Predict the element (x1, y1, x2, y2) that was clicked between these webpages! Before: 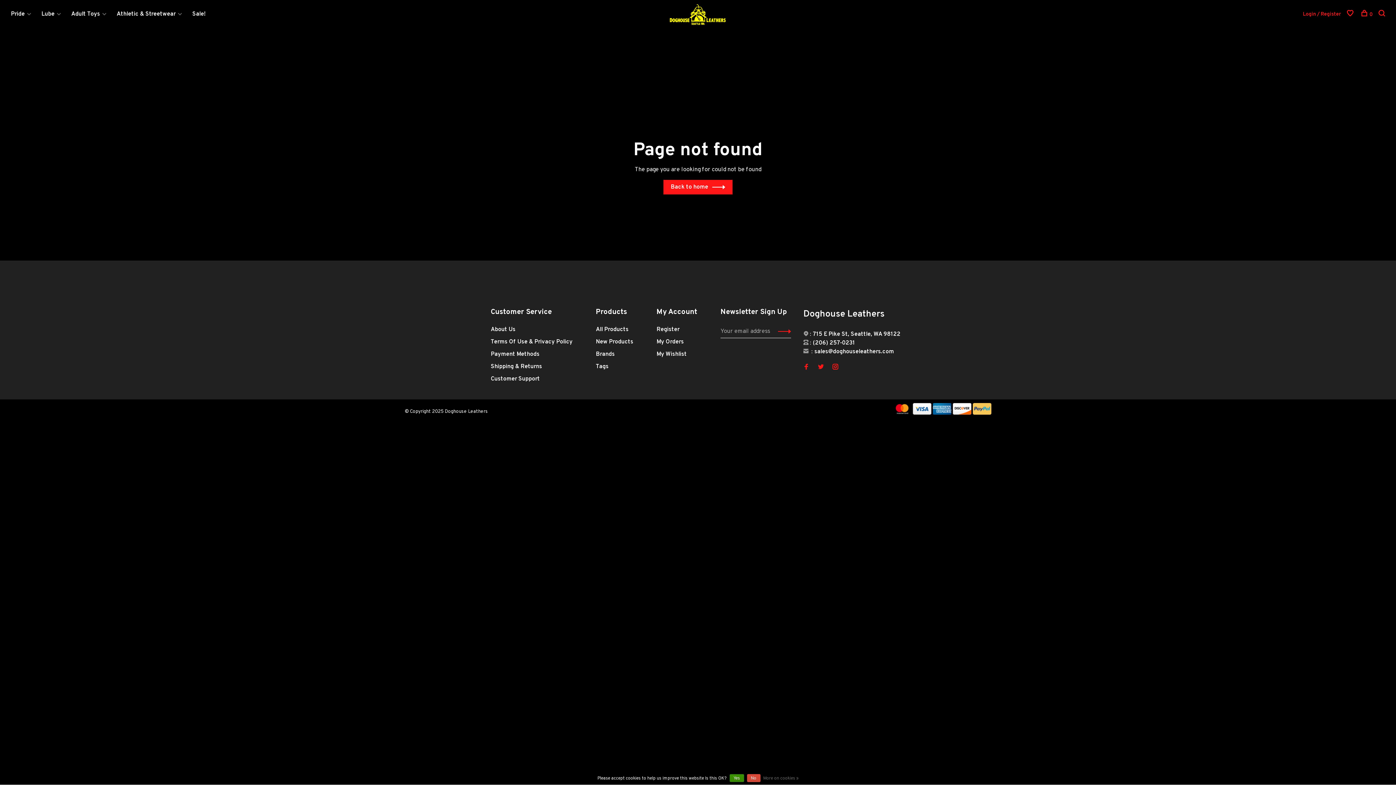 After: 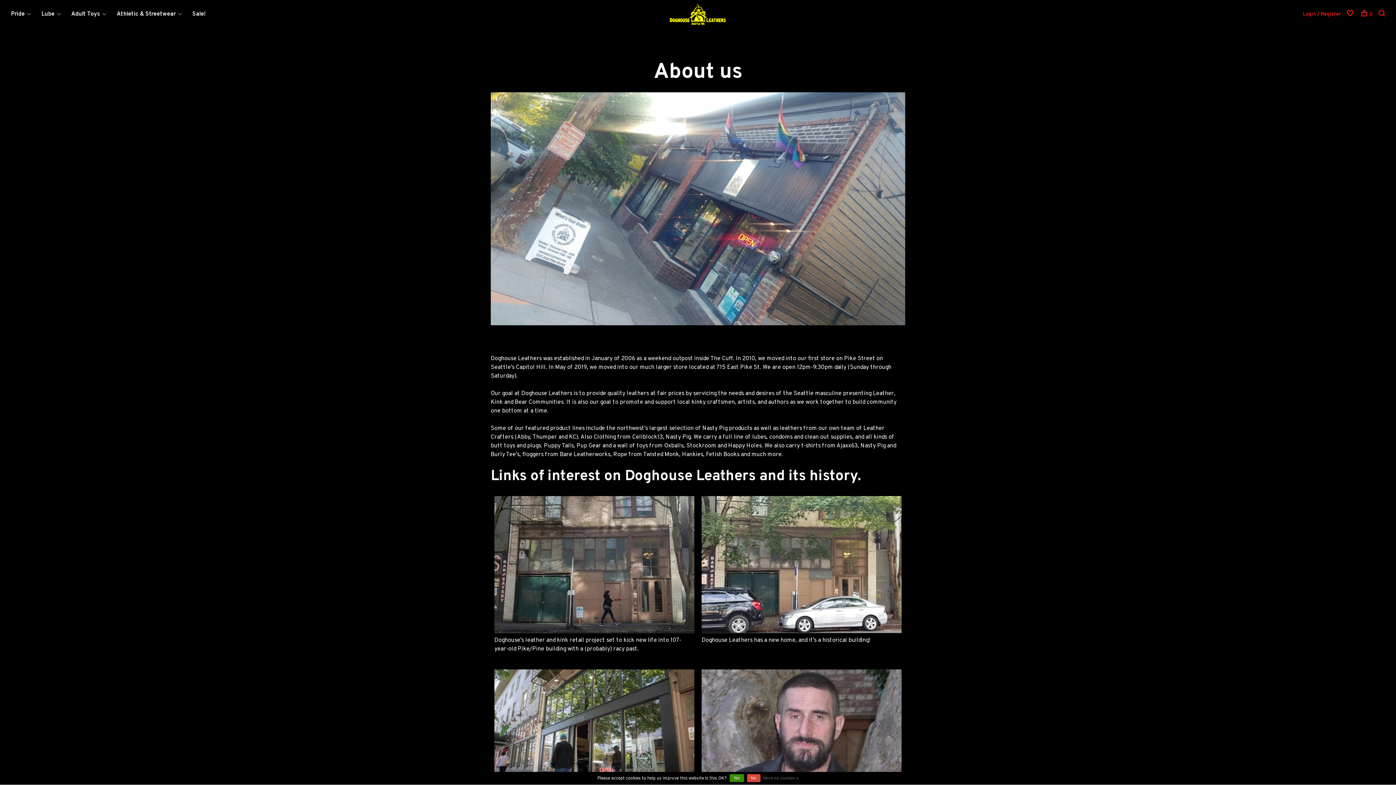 Action: bbox: (490, 326, 515, 333) label: About Us